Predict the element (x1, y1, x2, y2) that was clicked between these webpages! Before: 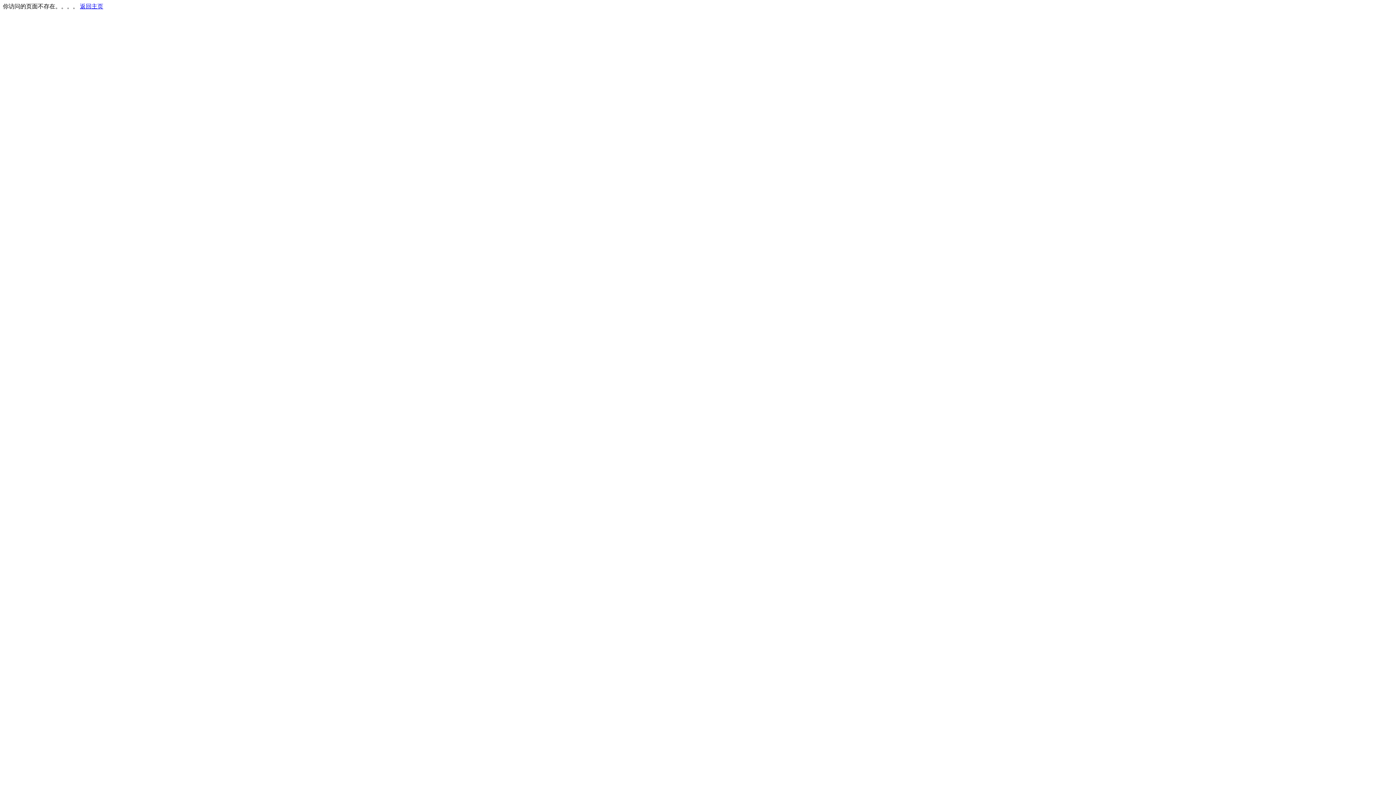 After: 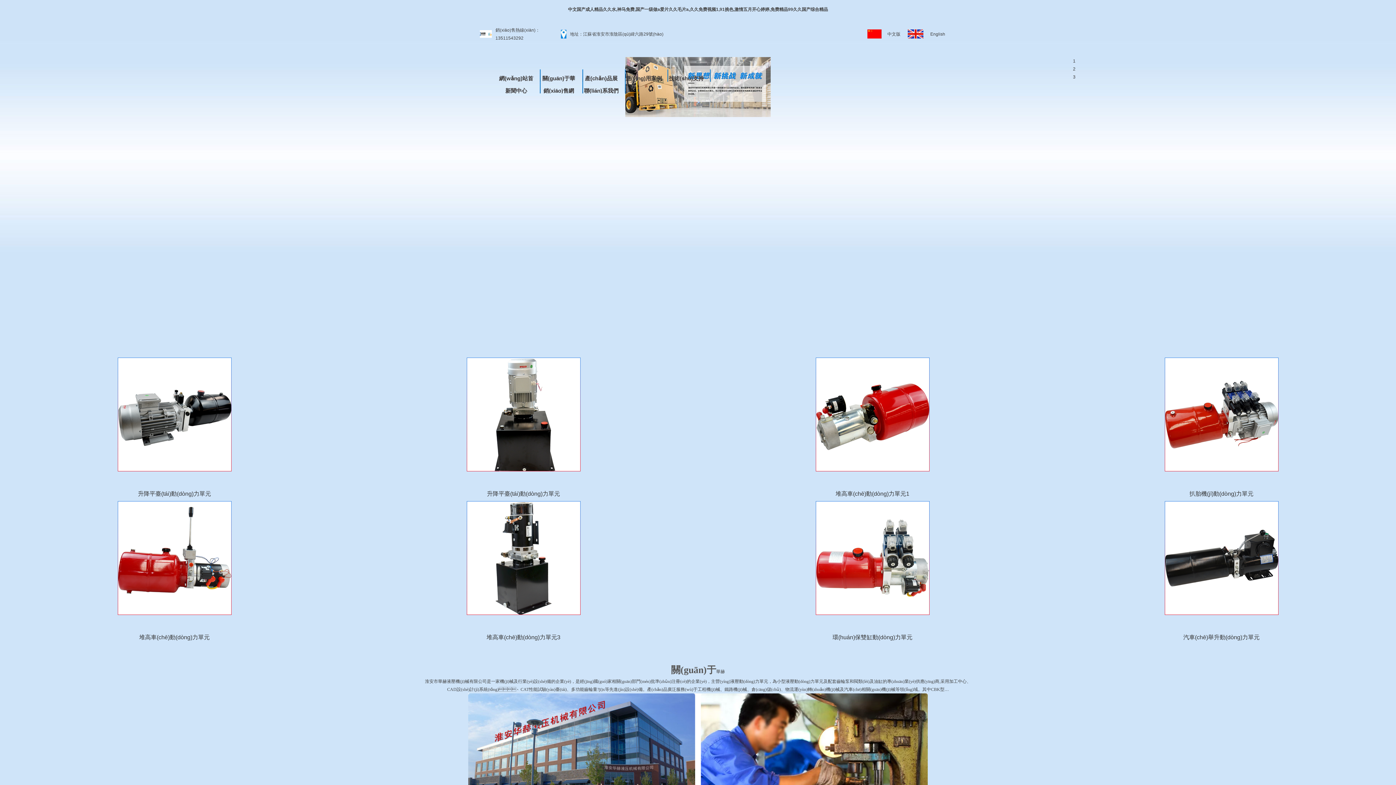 Action: bbox: (80, 3, 103, 9) label: 返回主页